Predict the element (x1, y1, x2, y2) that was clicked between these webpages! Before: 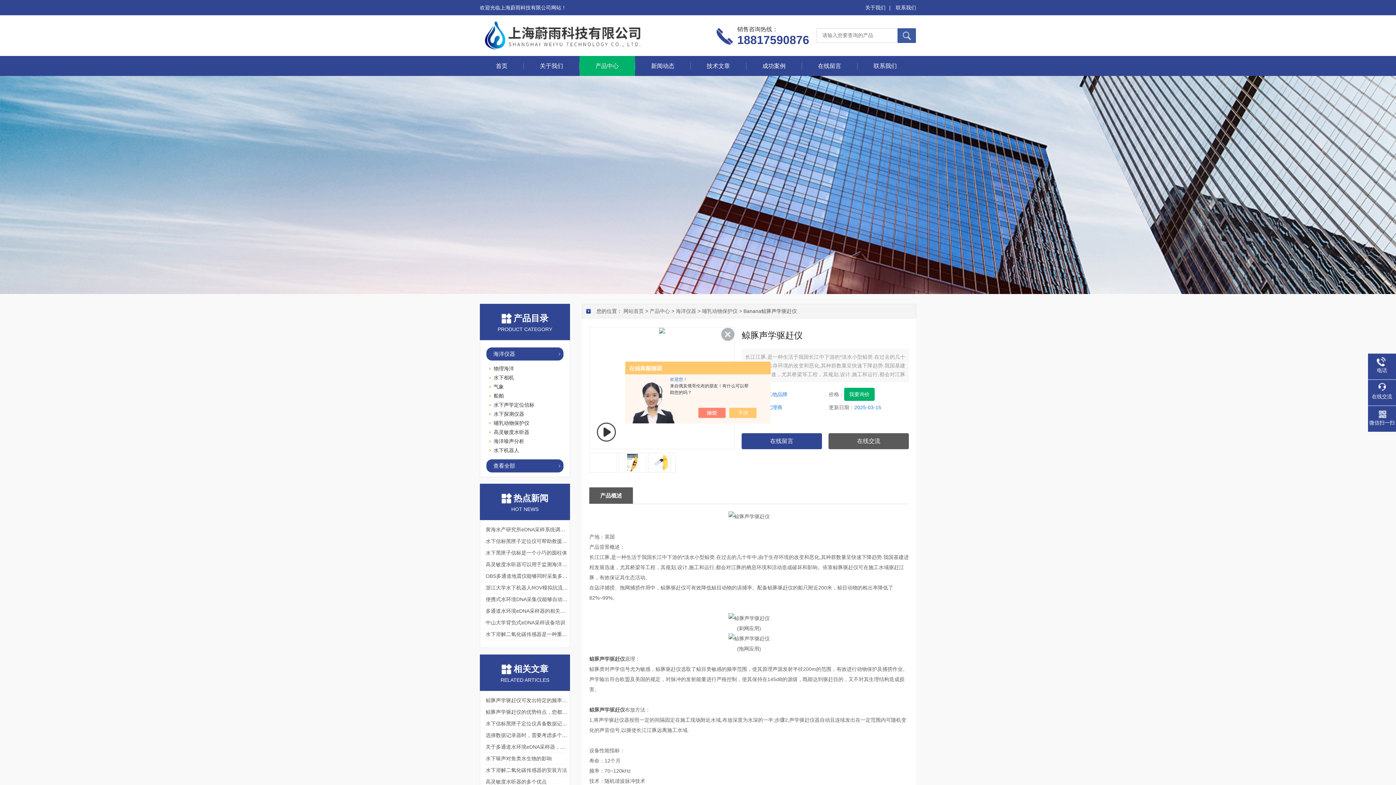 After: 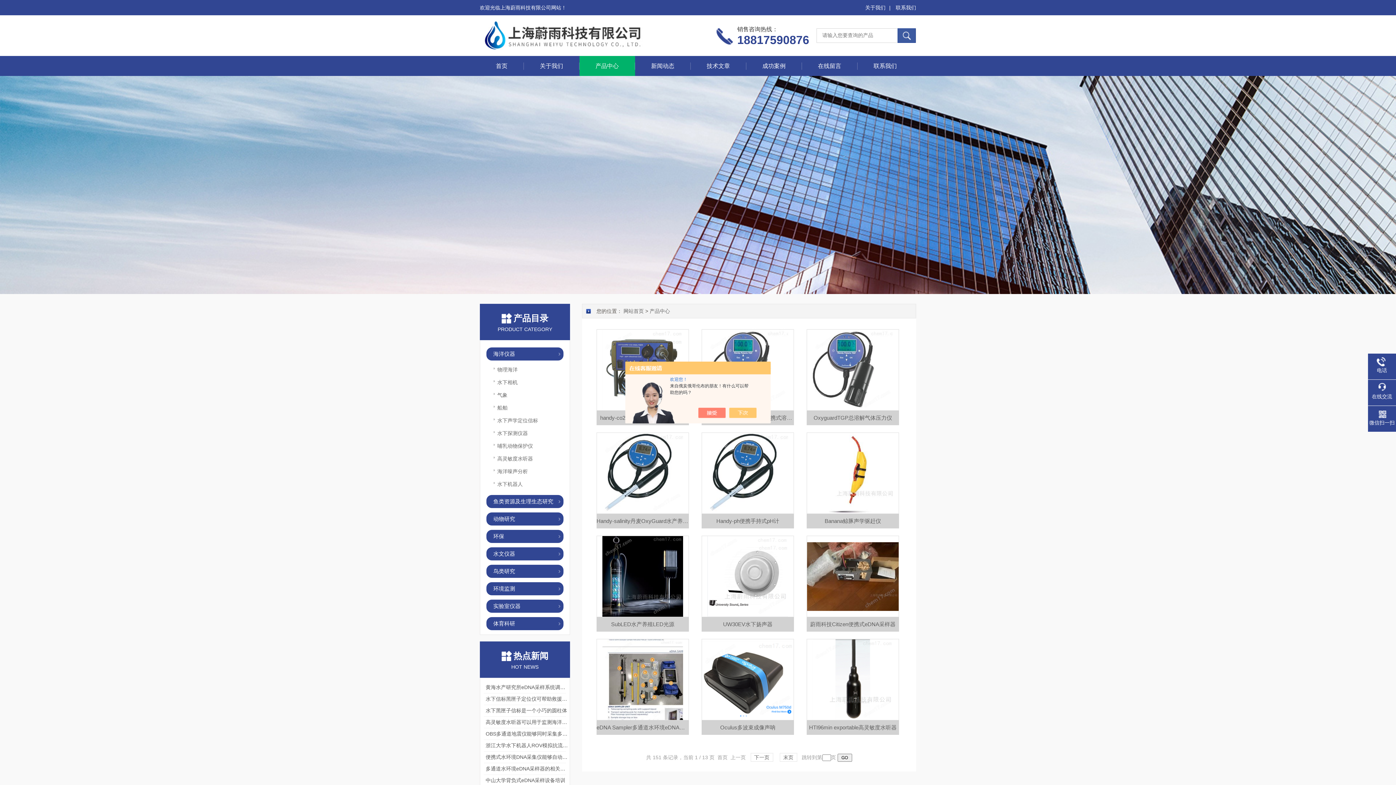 Action: bbox: (486, 459, 563, 472) label: 查看全部